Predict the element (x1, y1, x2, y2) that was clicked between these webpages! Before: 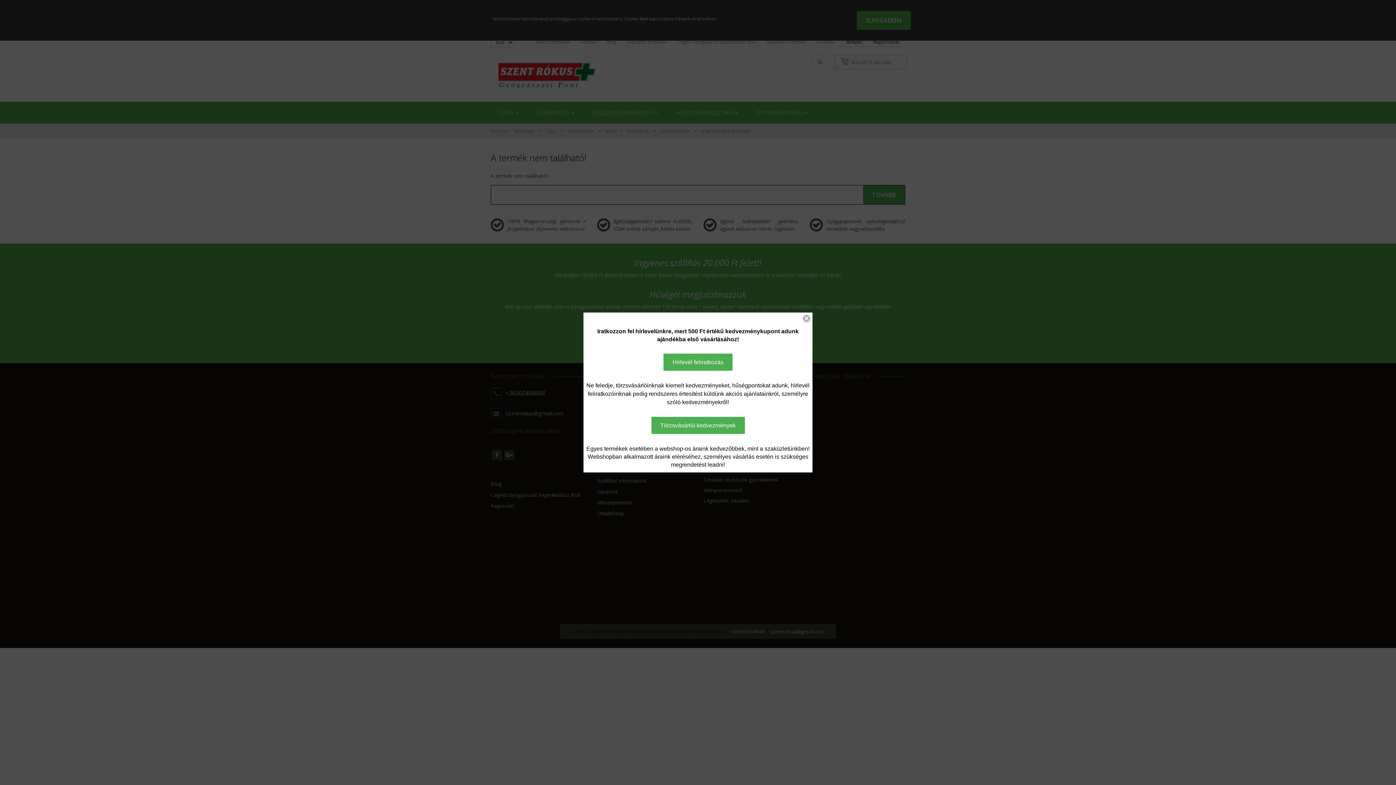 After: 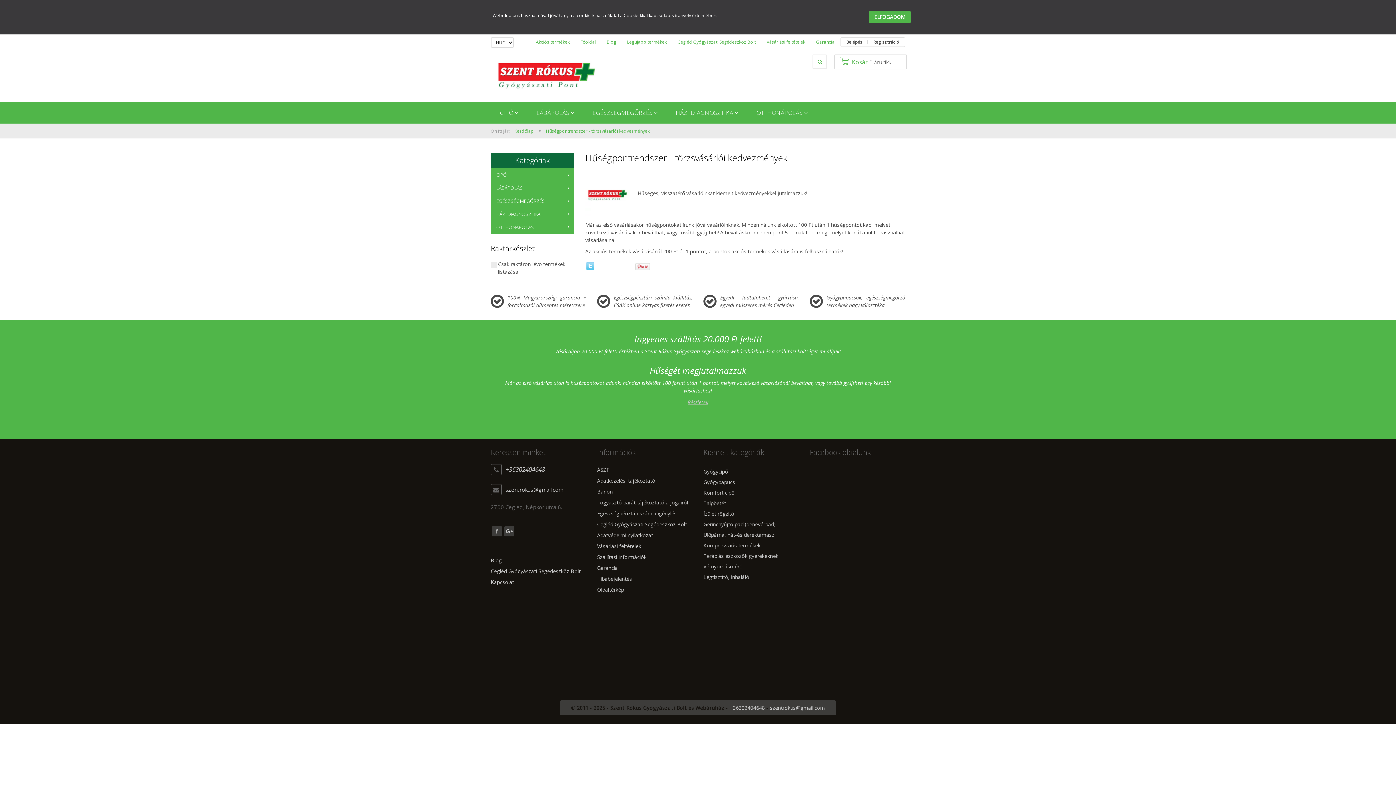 Action: bbox: (651, 417, 744, 434) label: Törzsvásárlói kedvezmények